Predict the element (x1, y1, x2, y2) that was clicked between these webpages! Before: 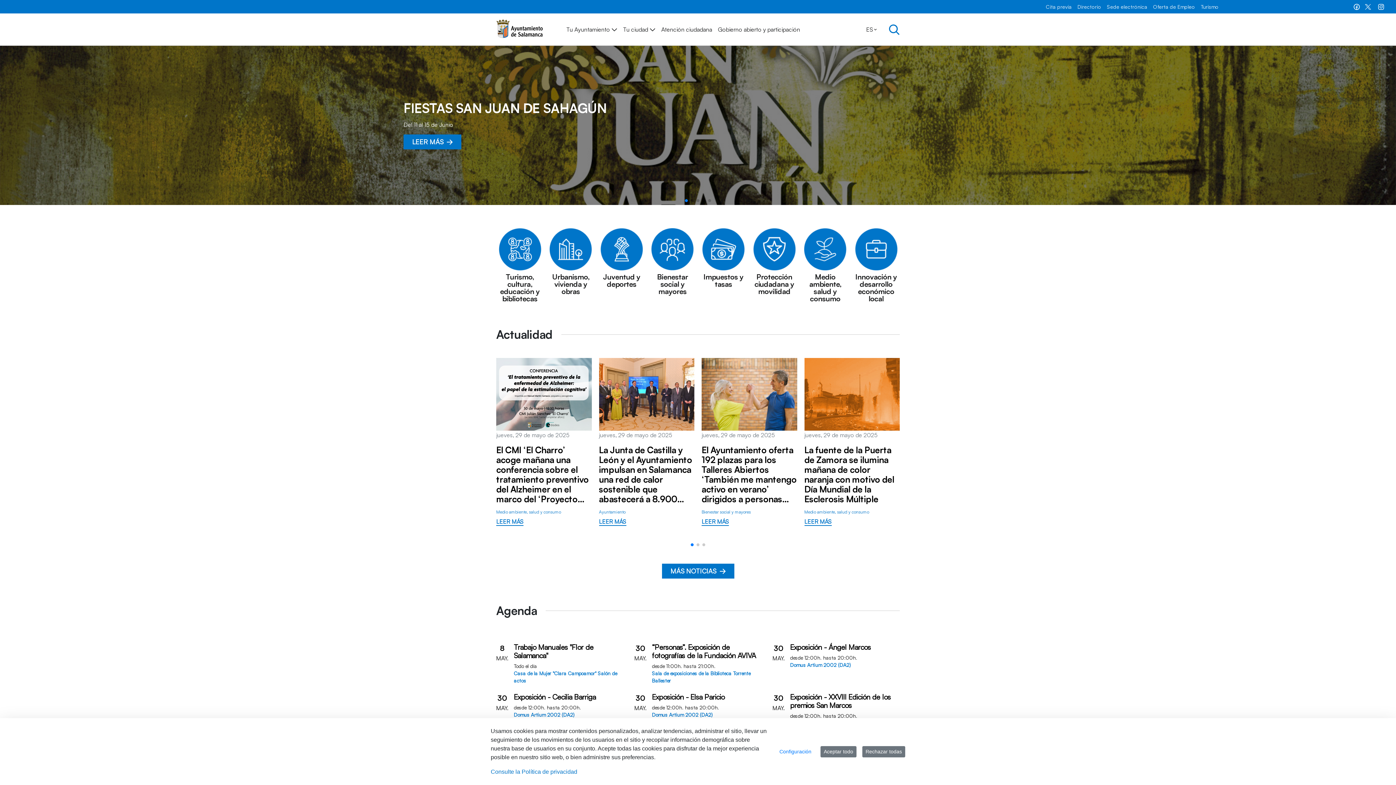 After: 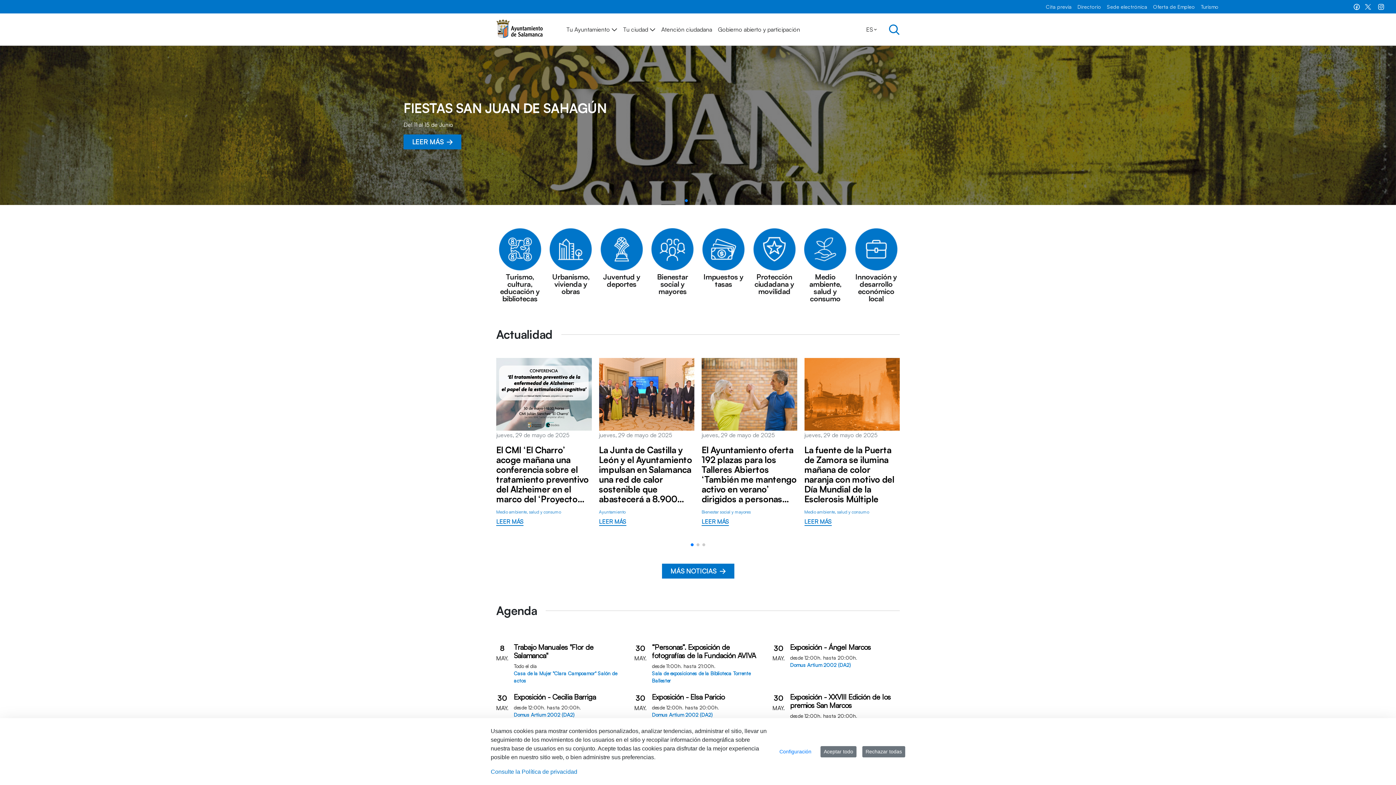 Action: label: MÁS NOTICIAS bbox: (662, 522, 734, 537)